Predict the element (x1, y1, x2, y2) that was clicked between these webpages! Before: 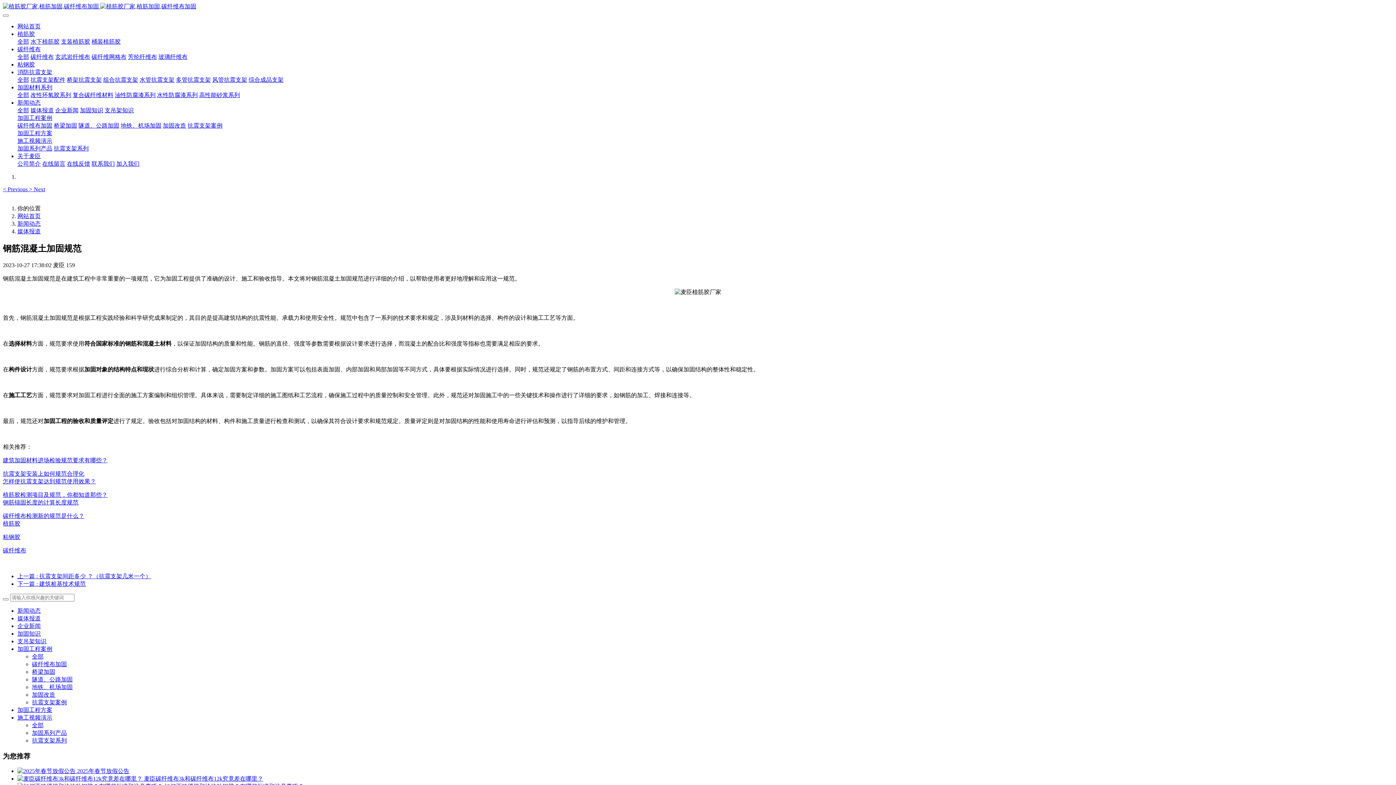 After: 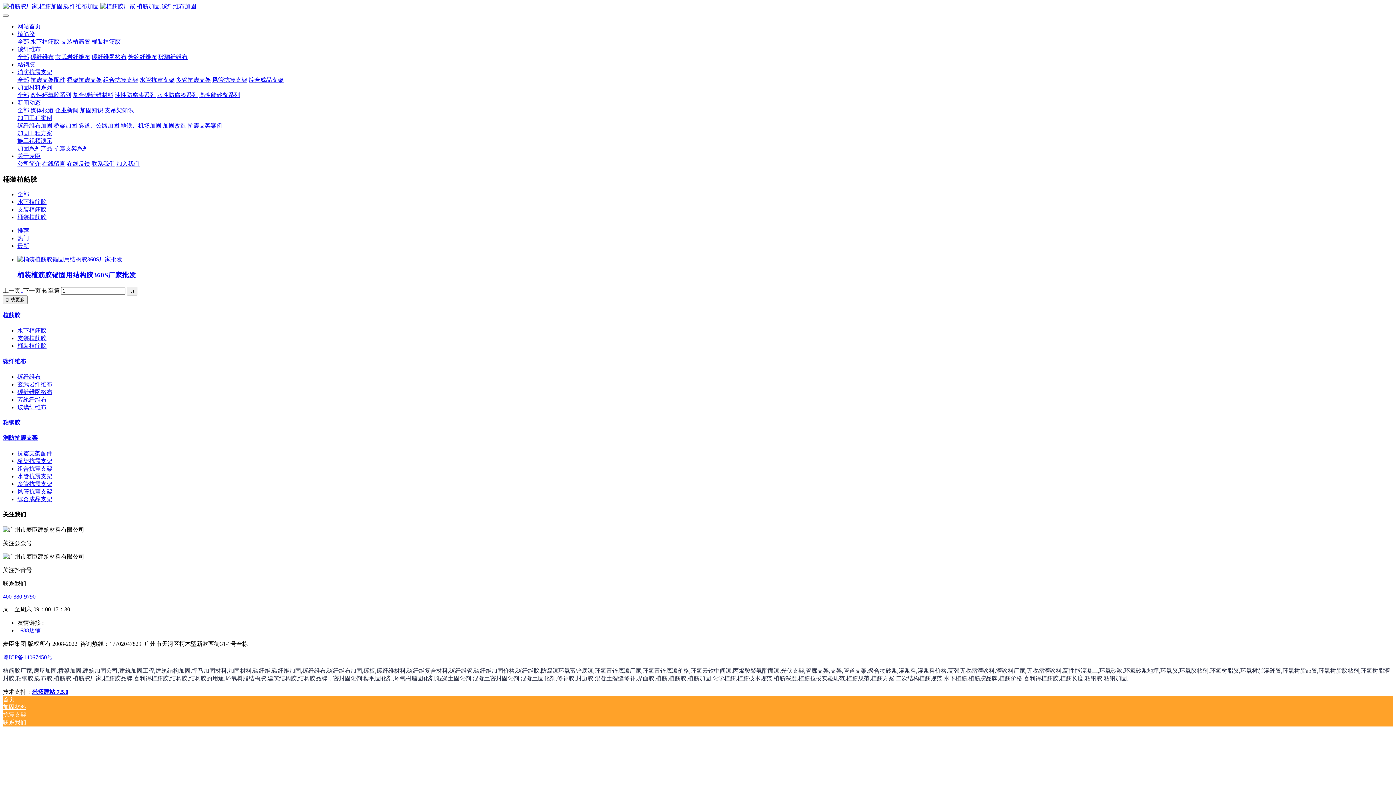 Action: label: 桶装植筋胶 bbox: (91, 38, 120, 44)